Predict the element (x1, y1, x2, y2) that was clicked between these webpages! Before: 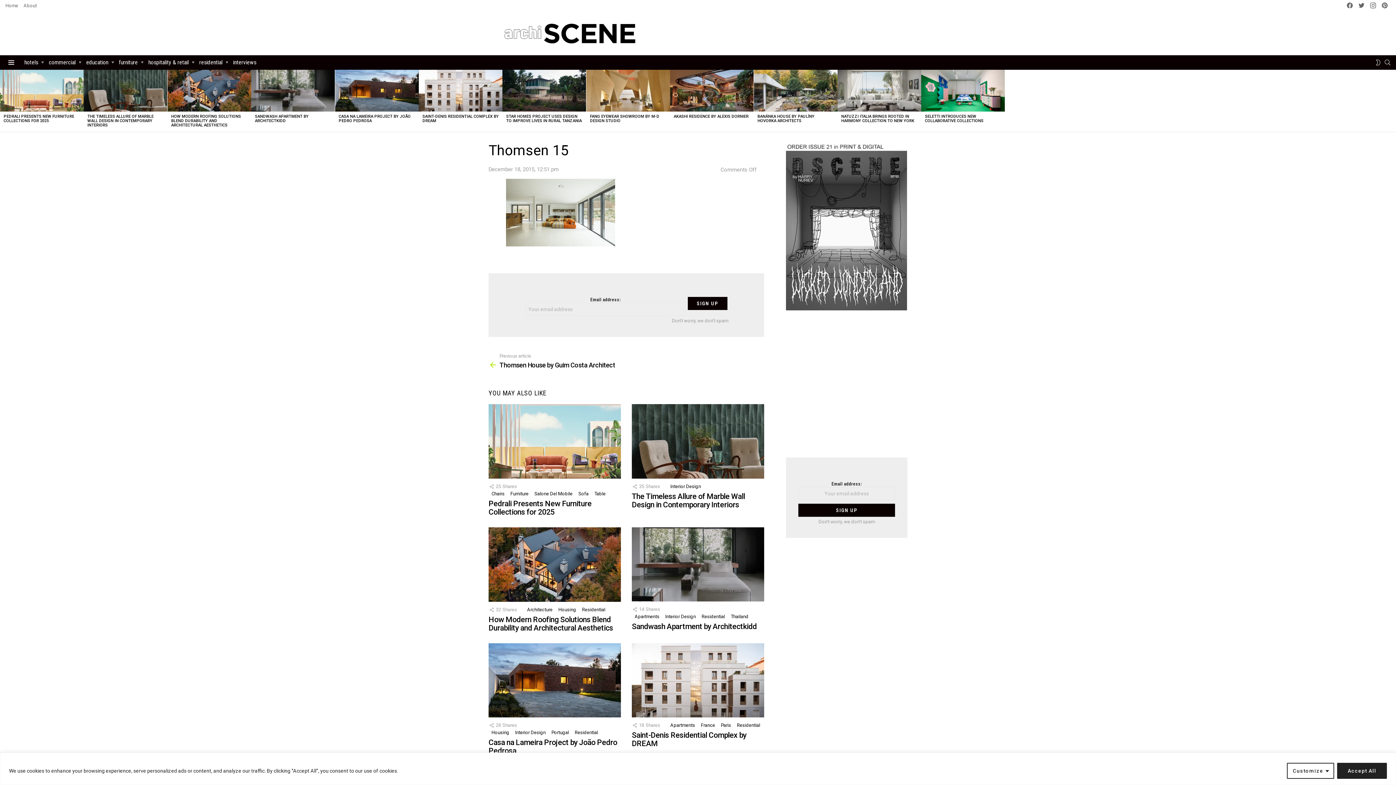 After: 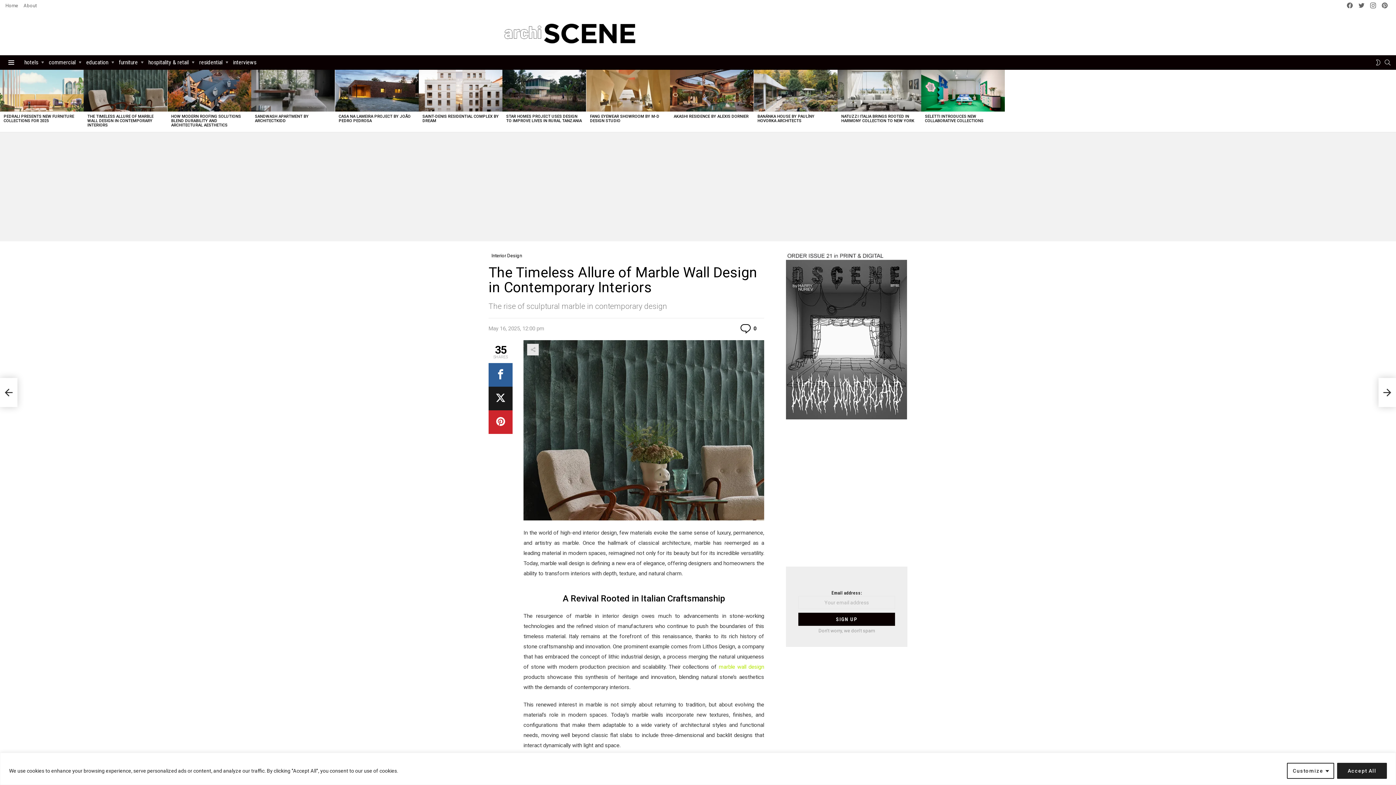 Action: bbox: (83, 69, 167, 111)